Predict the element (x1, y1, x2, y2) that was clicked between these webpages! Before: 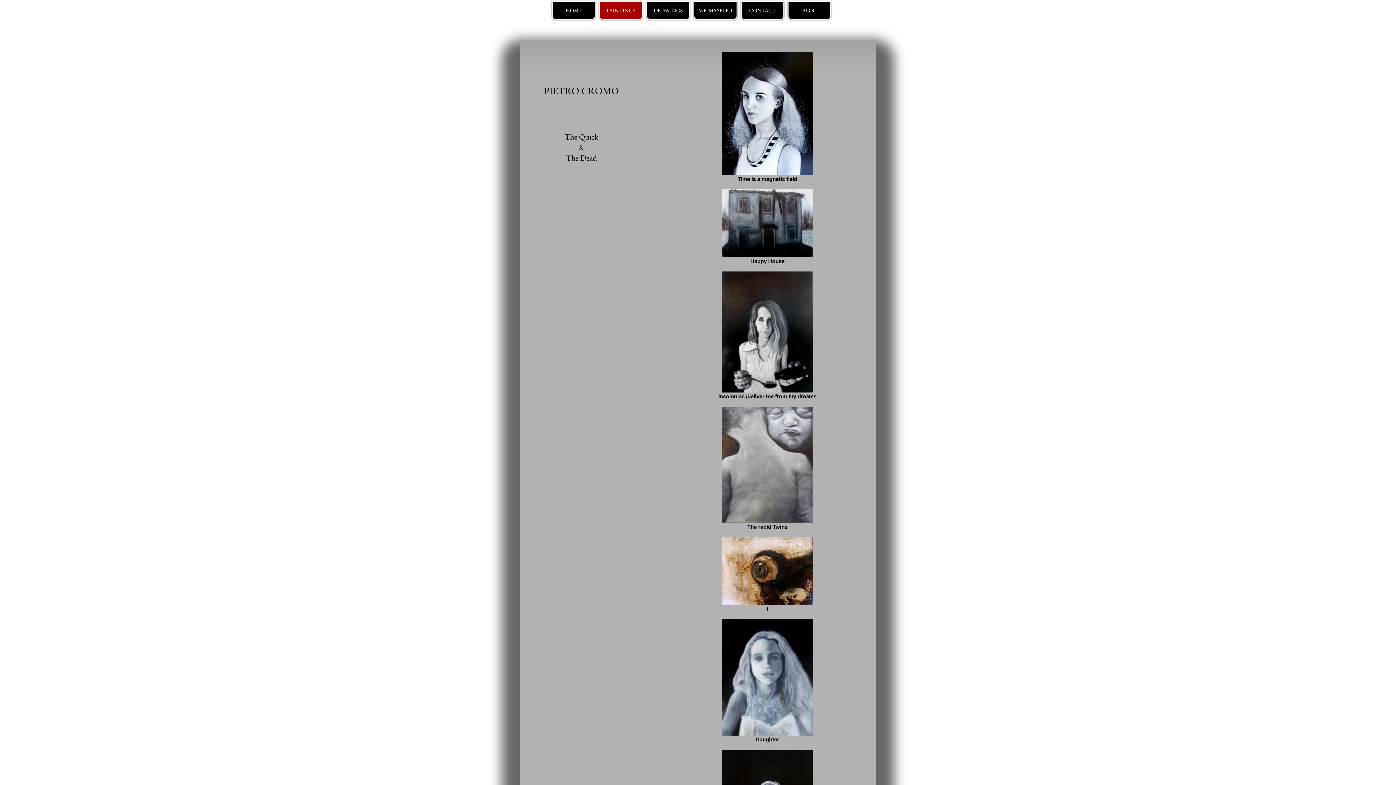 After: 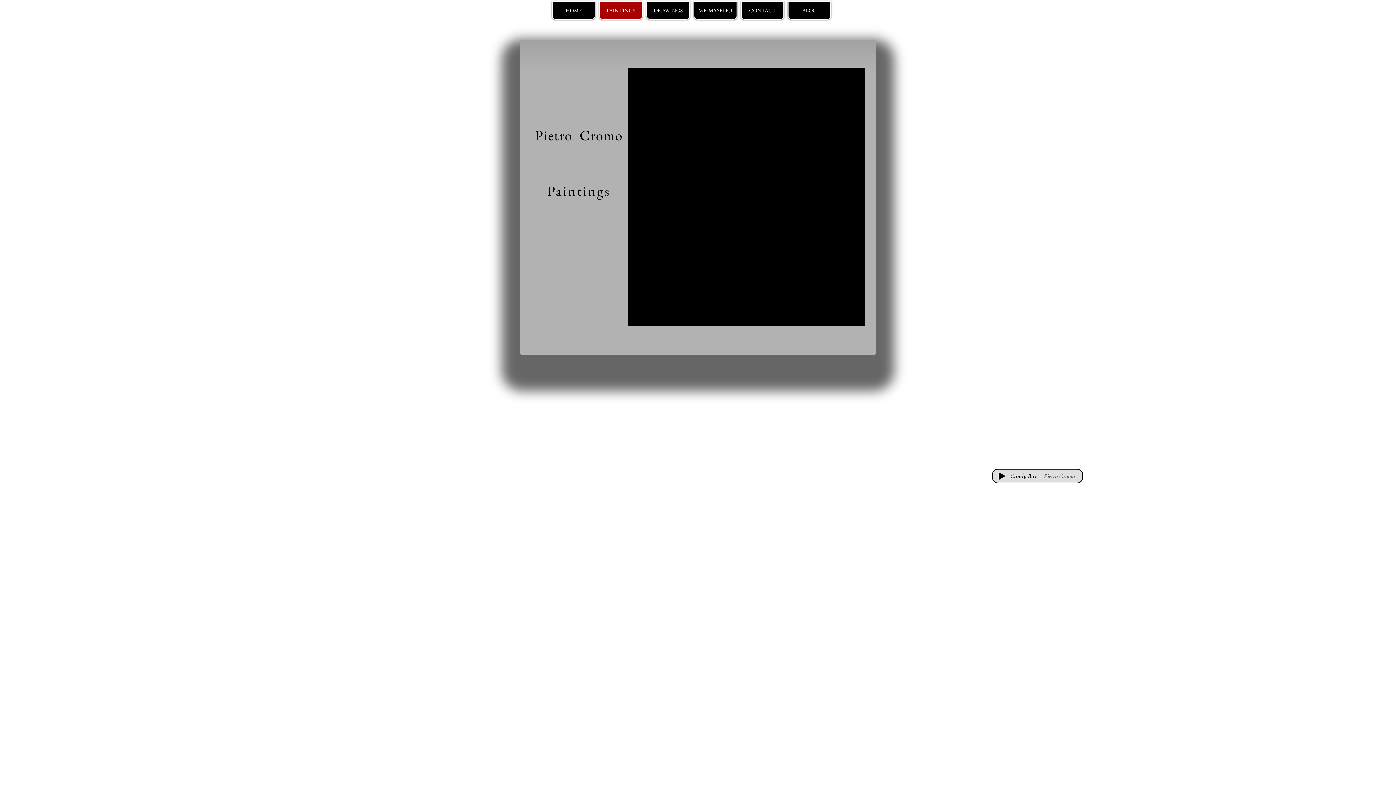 Action: label: PAINTINGS bbox: (599, 1, 642, 19)